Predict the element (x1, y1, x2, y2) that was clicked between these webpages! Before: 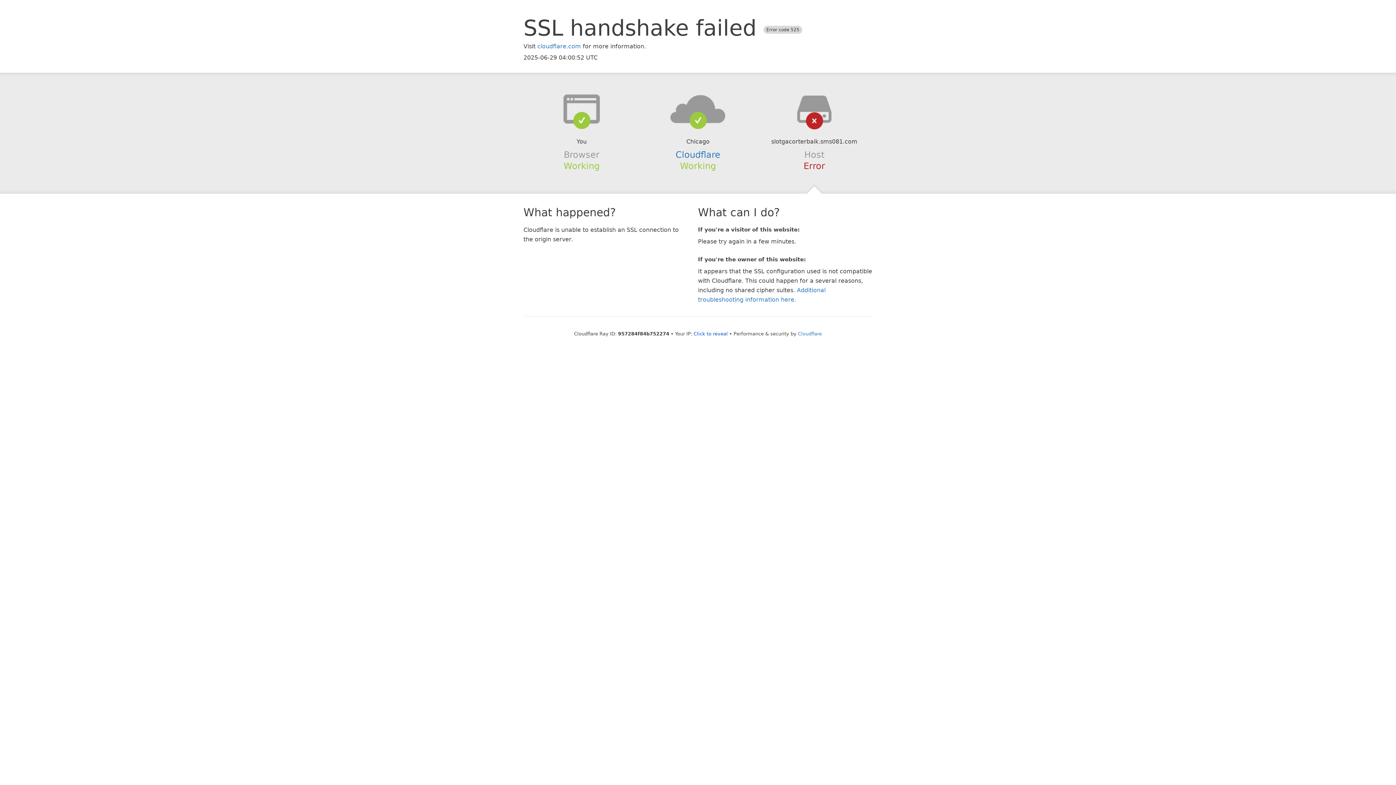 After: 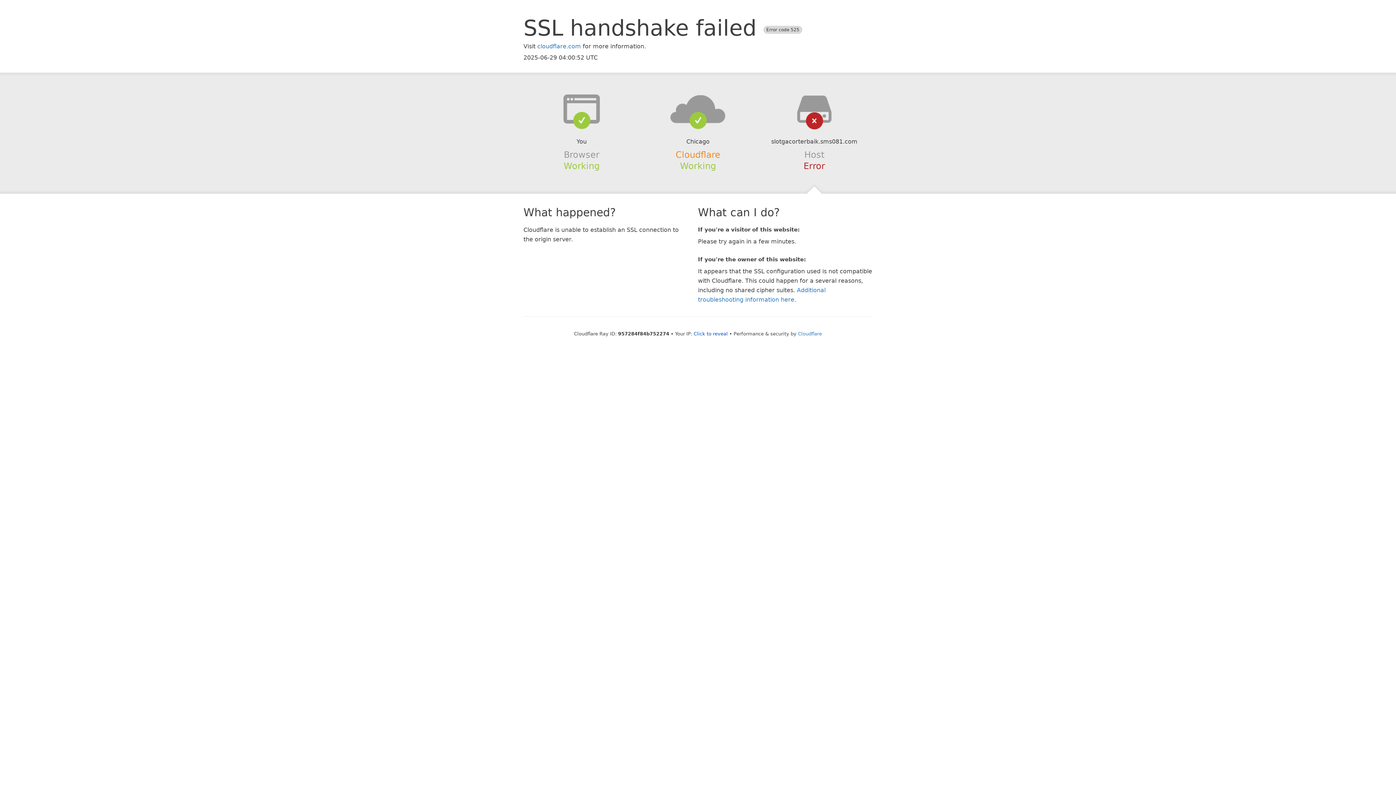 Action: label: Cloudflare bbox: (675, 149, 720, 159)